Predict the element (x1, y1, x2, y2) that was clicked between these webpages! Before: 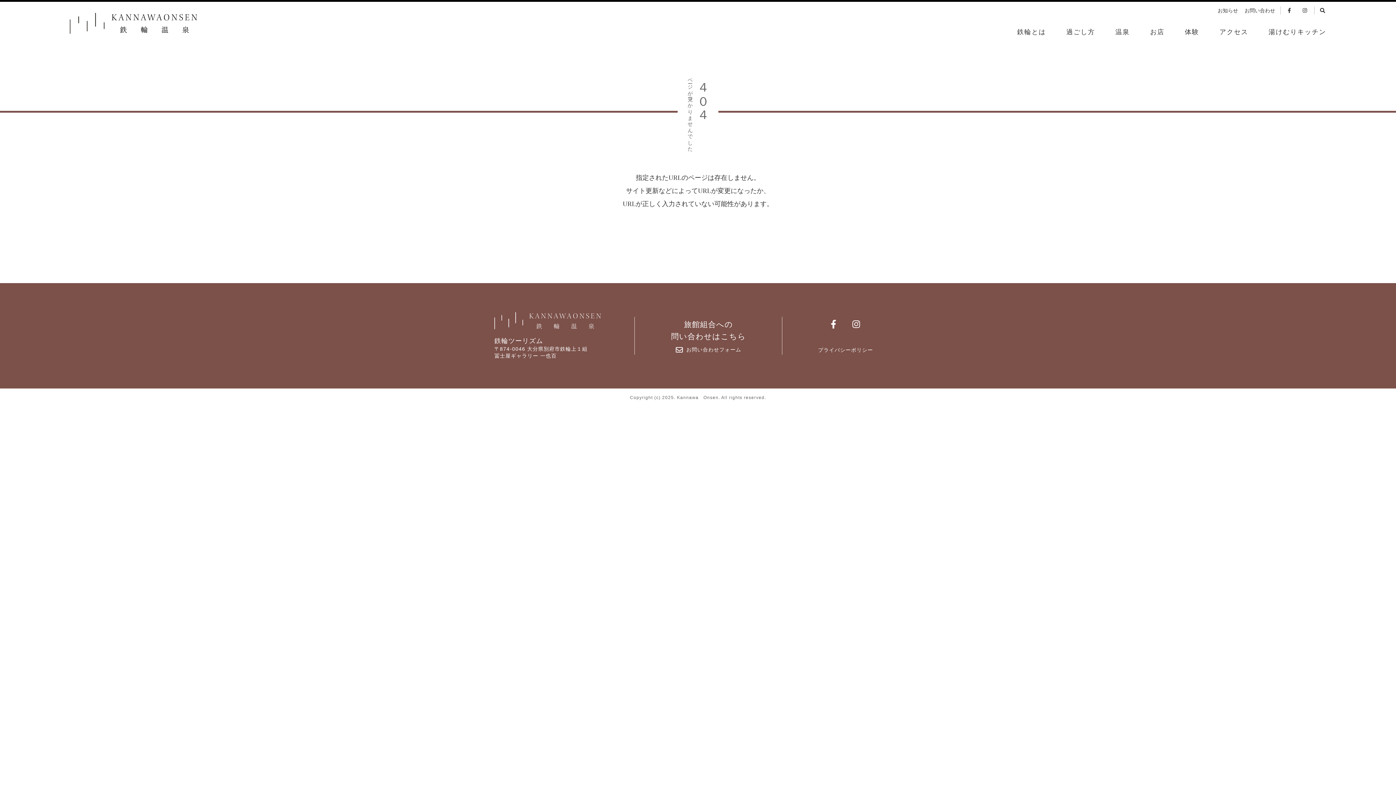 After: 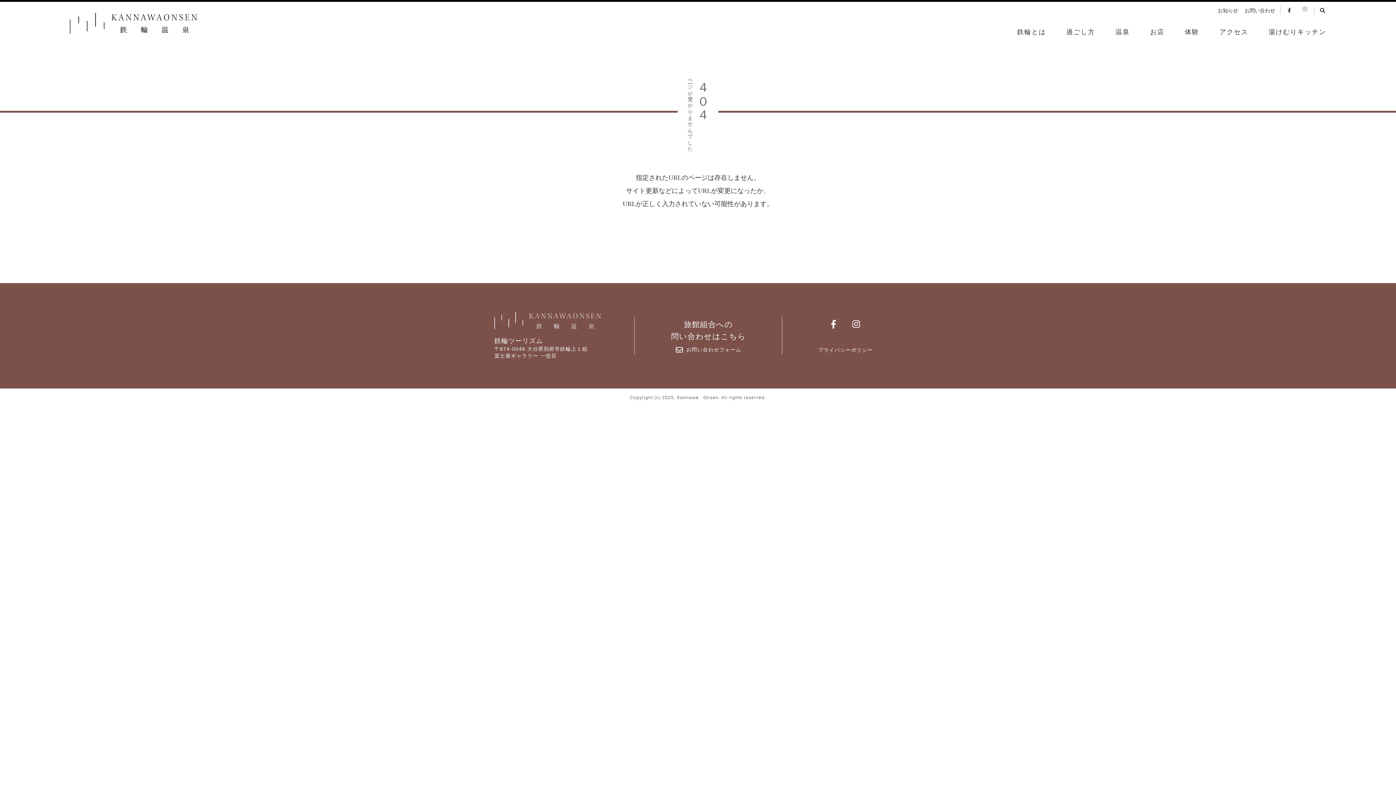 Action: bbox: (1297, 6, 1312, 14)